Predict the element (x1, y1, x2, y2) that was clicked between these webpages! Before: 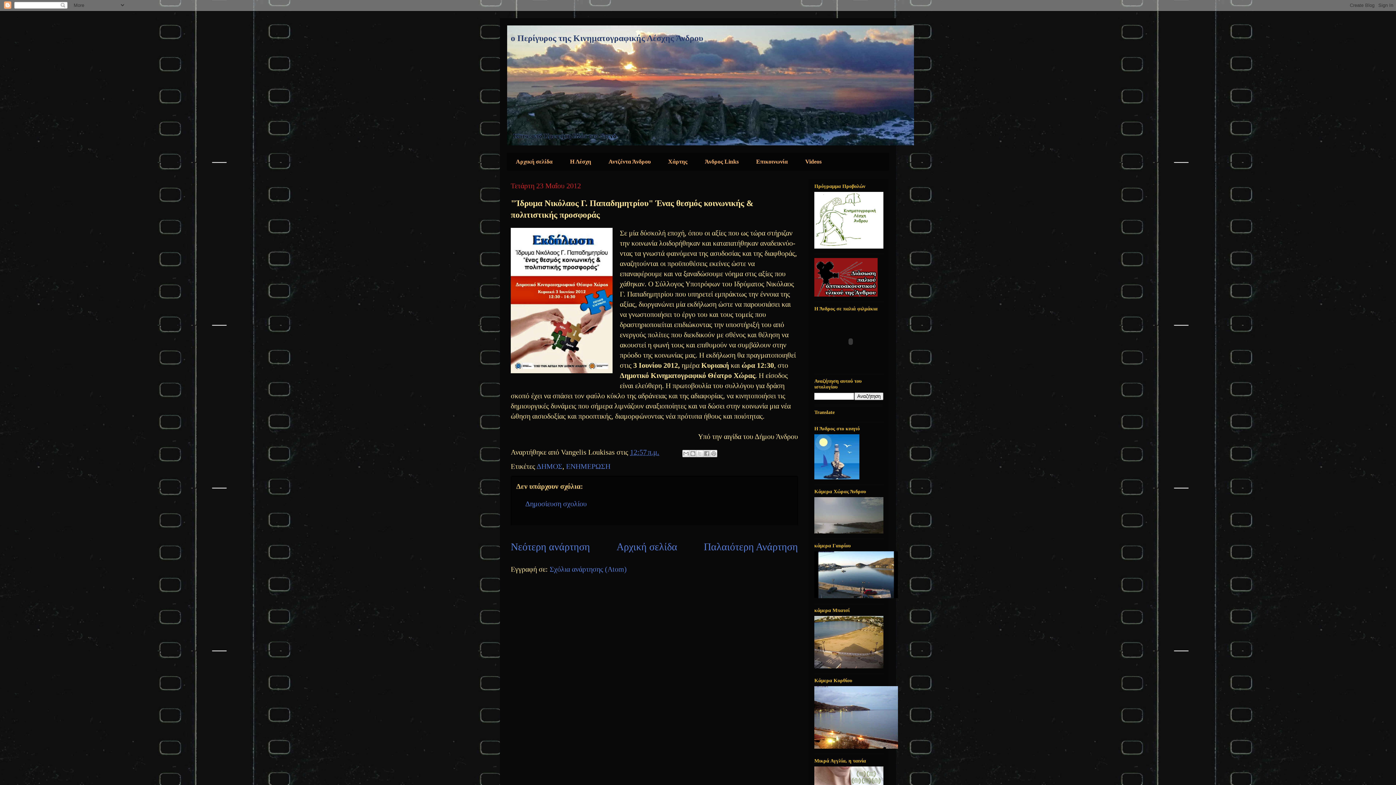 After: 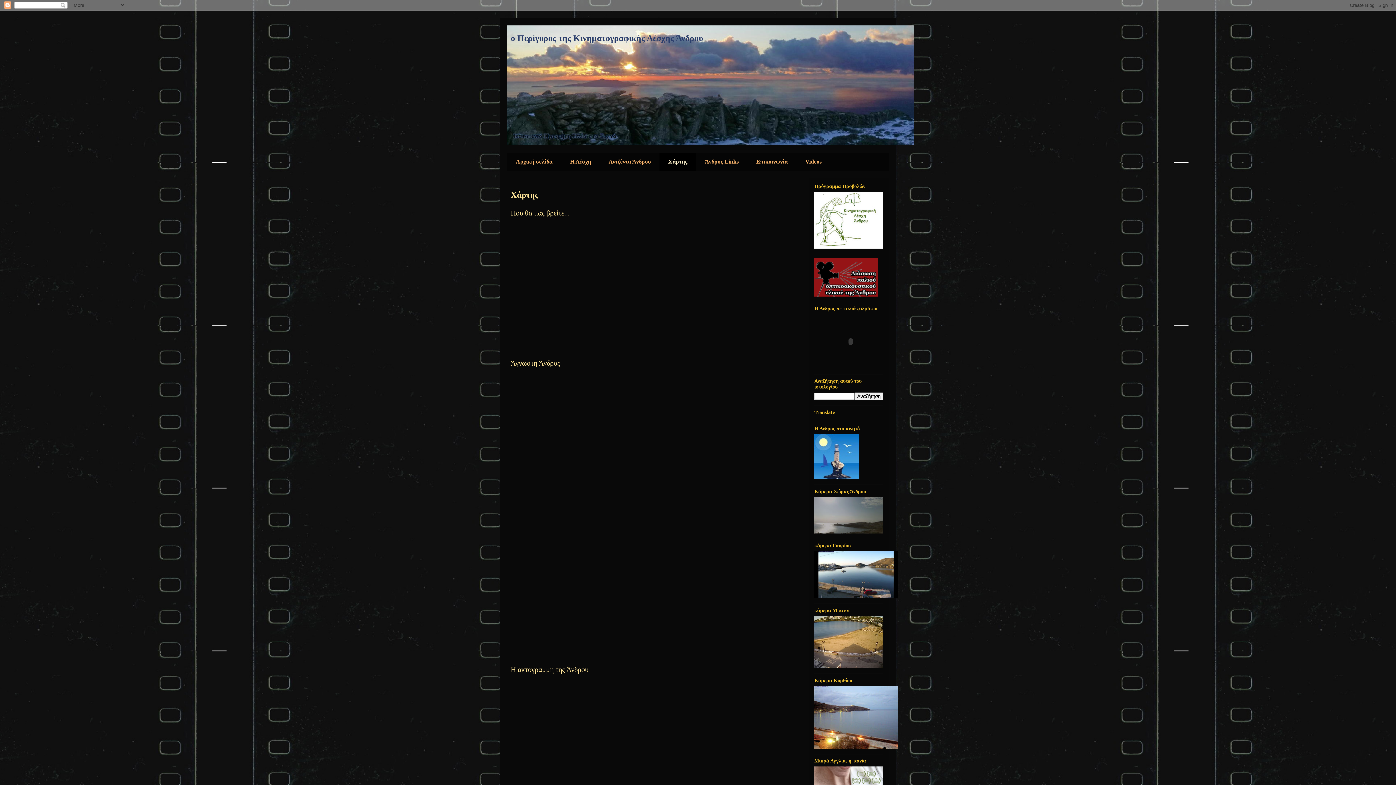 Action: label: Χάρτης bbox: (659, 152, 696, 170)